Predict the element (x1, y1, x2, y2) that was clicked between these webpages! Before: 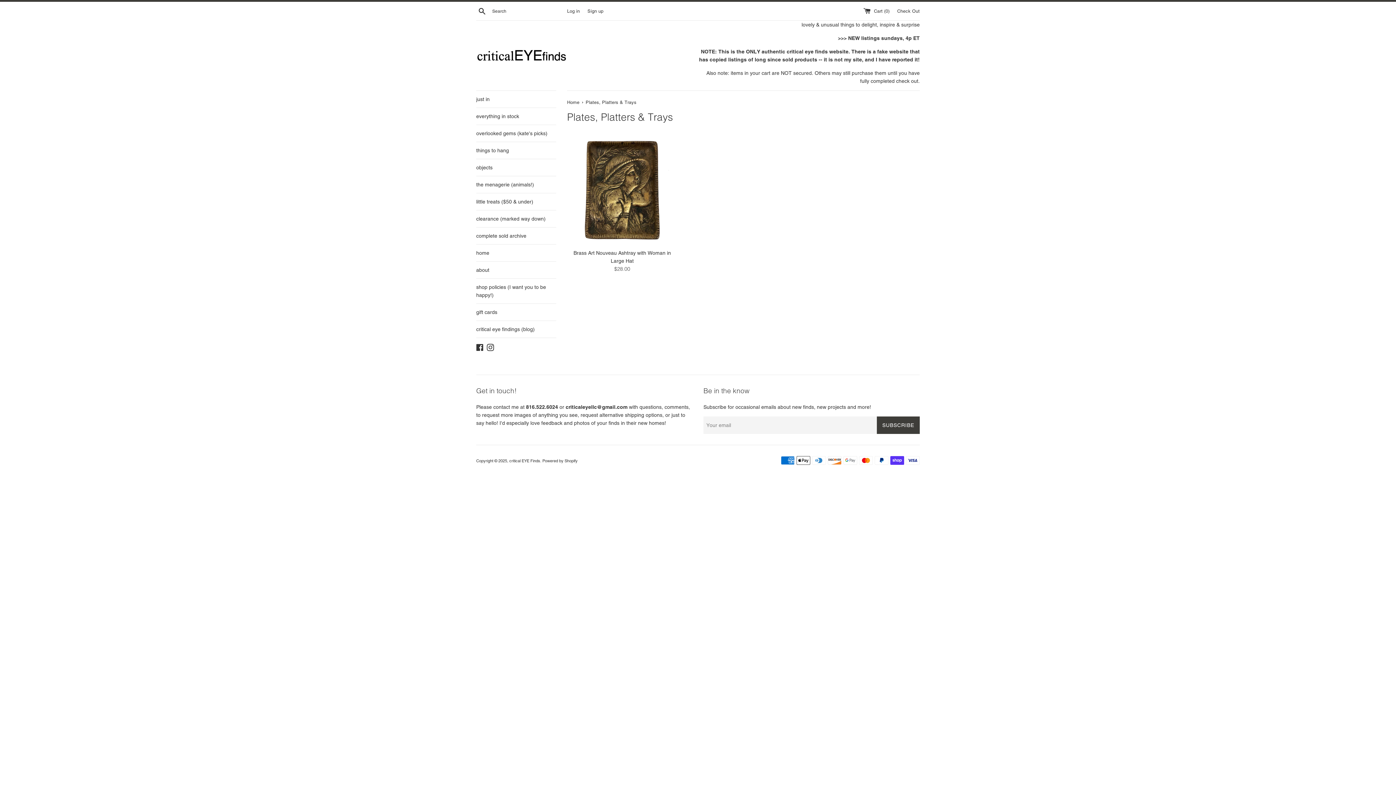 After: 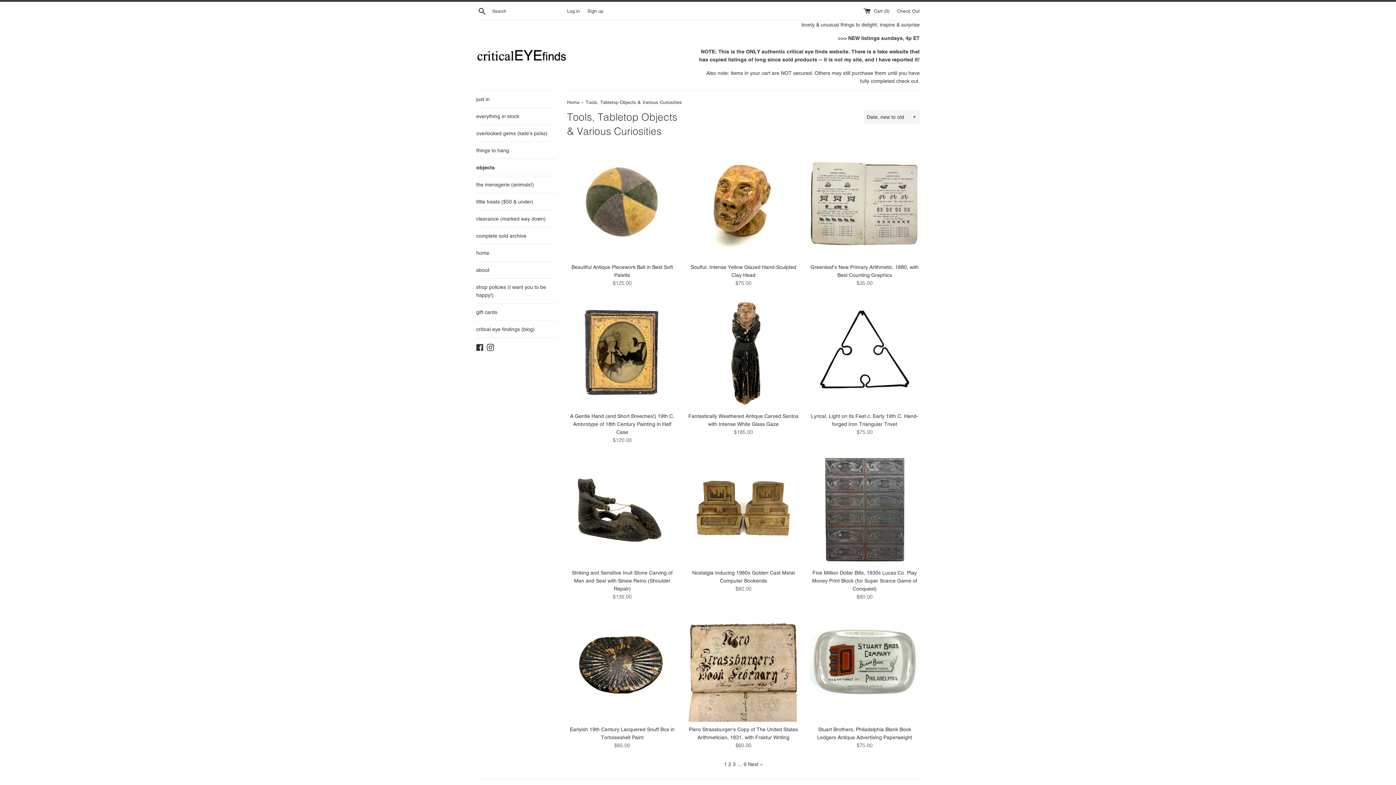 Action: bbox: (476, 159, 556, 176) label: objects